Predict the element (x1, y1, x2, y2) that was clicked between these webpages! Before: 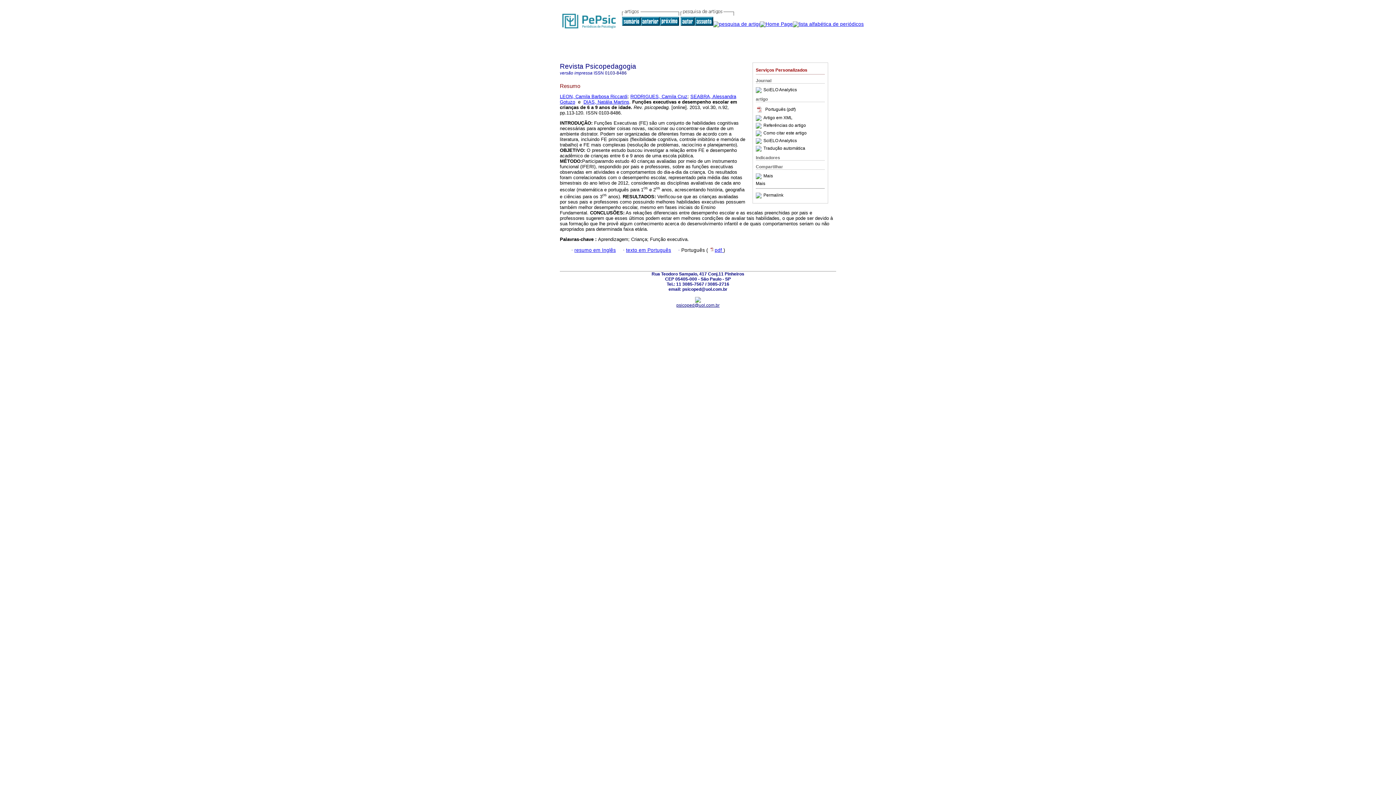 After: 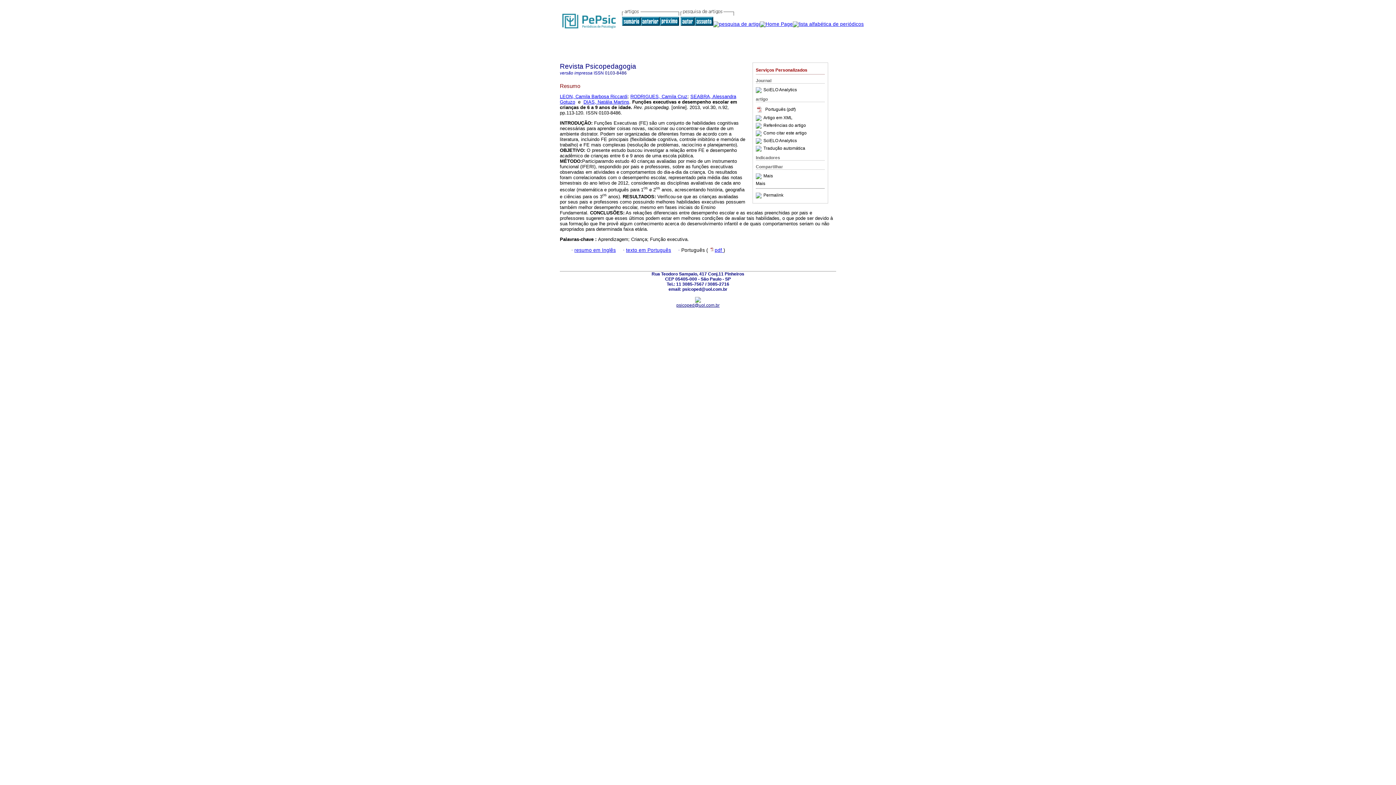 Action: label: Como citar este artigo bbox: (763, 130, 806, 135)